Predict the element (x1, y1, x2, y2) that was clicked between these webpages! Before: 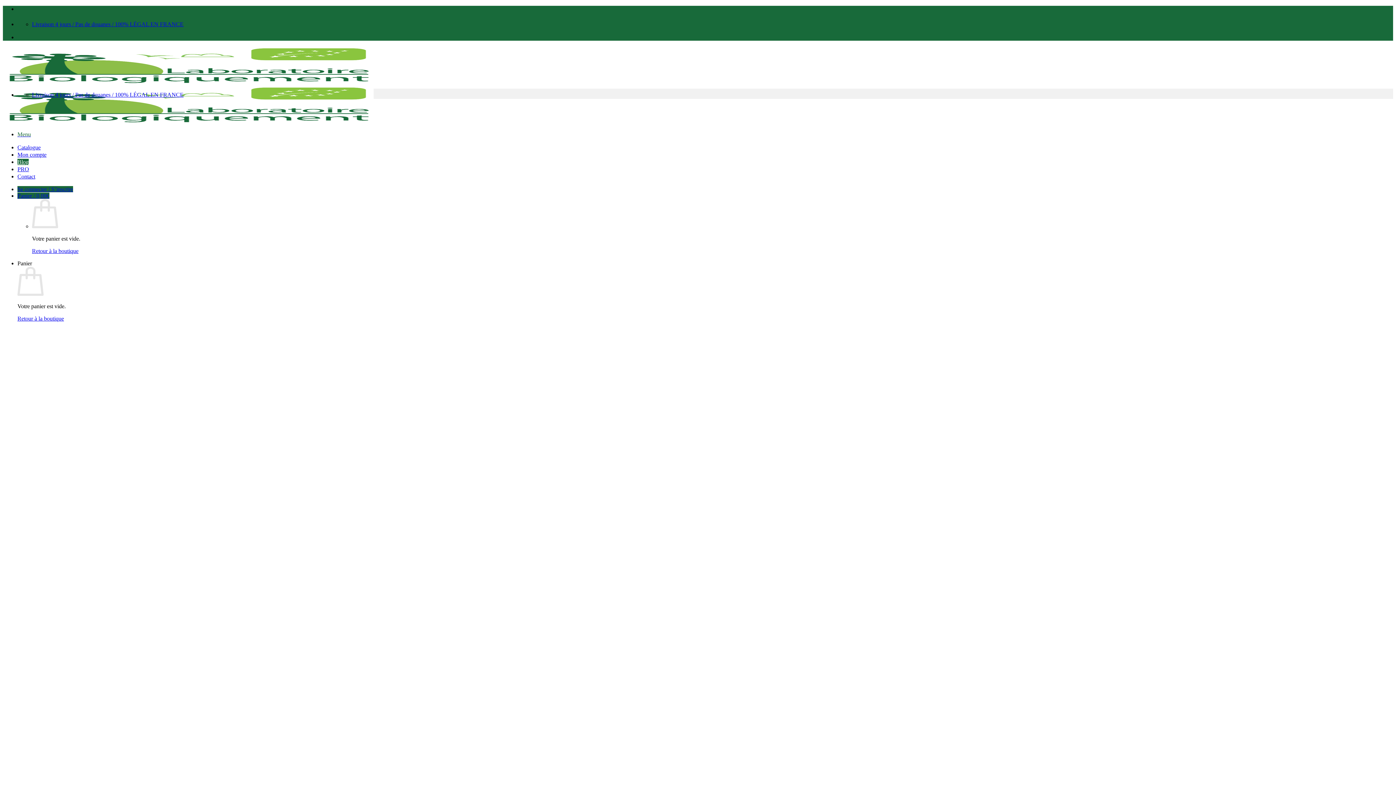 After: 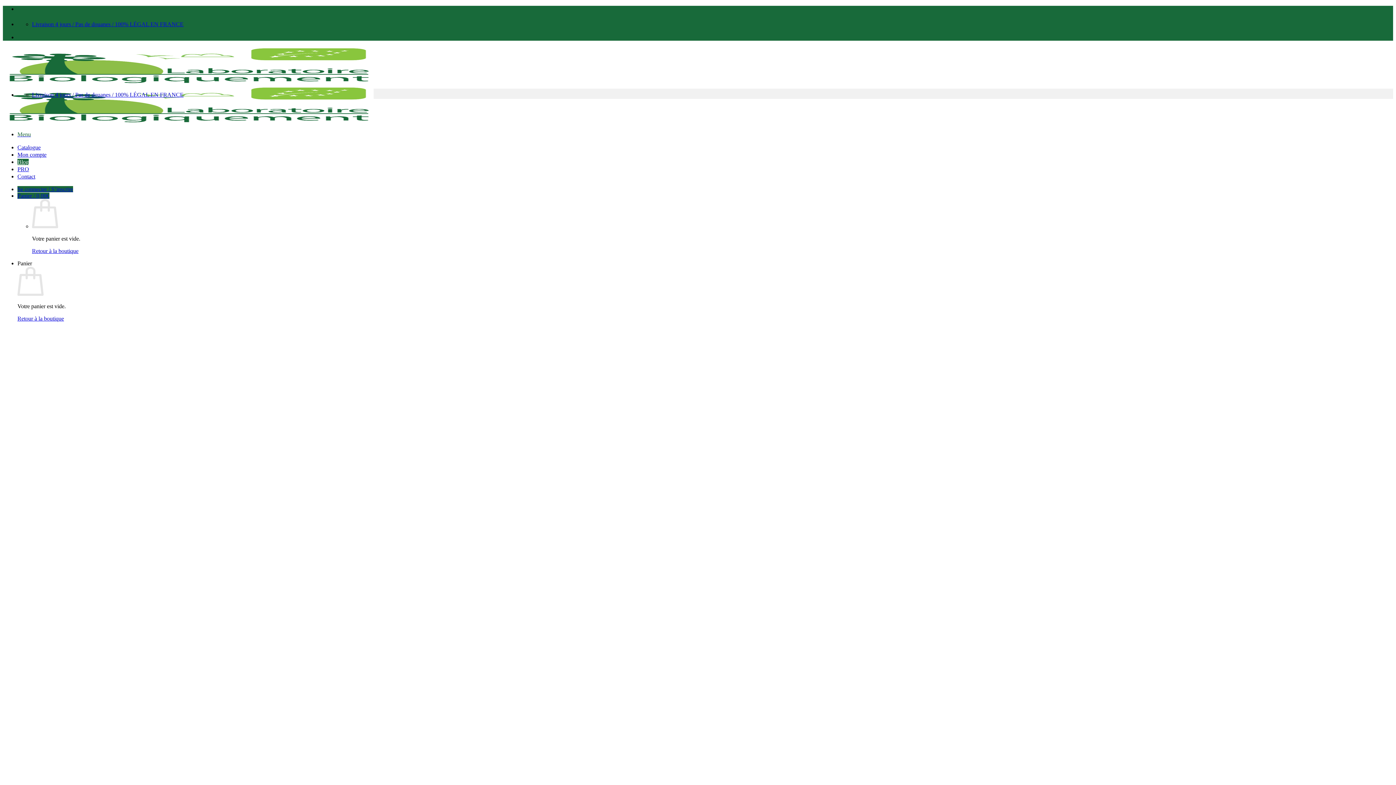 Action: bbox: (17, 158, 28, 165) label: Blog